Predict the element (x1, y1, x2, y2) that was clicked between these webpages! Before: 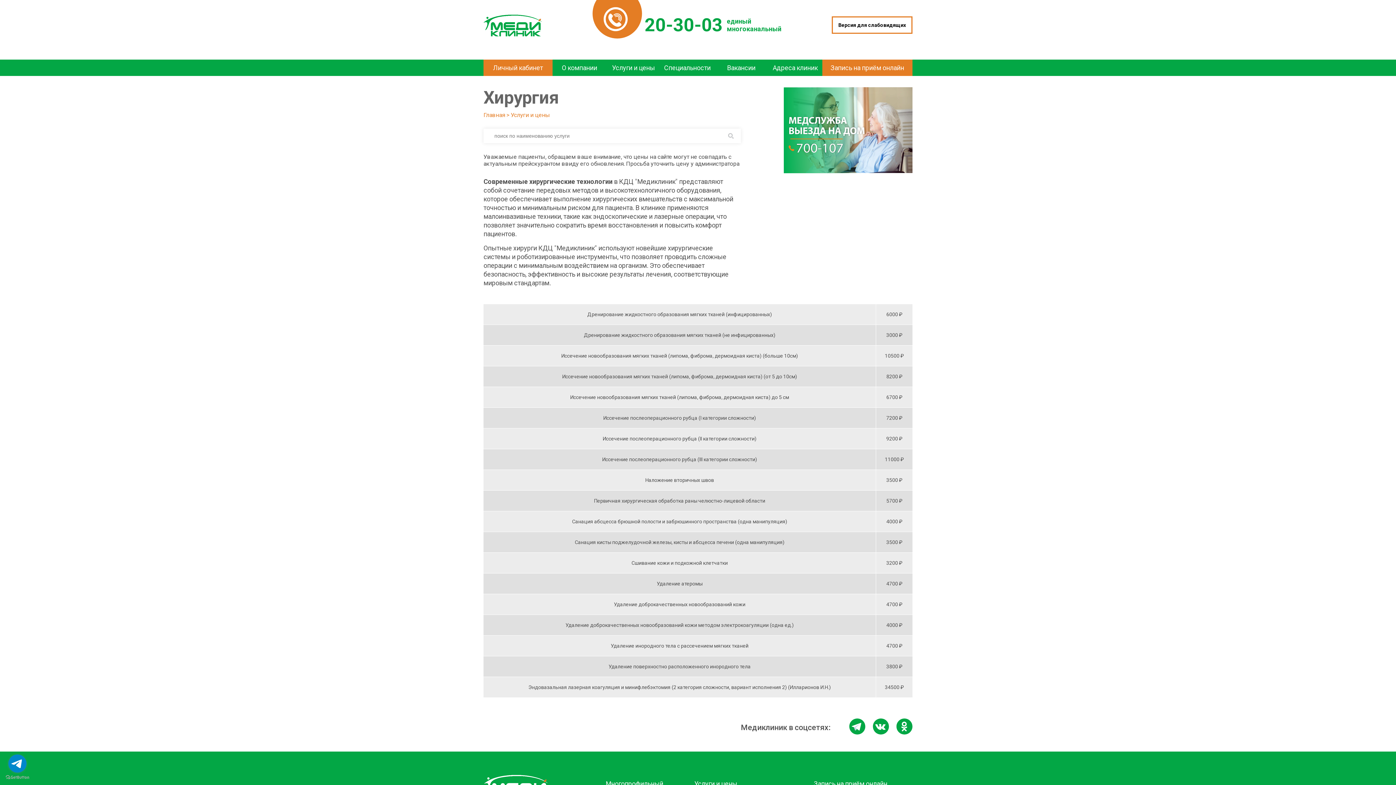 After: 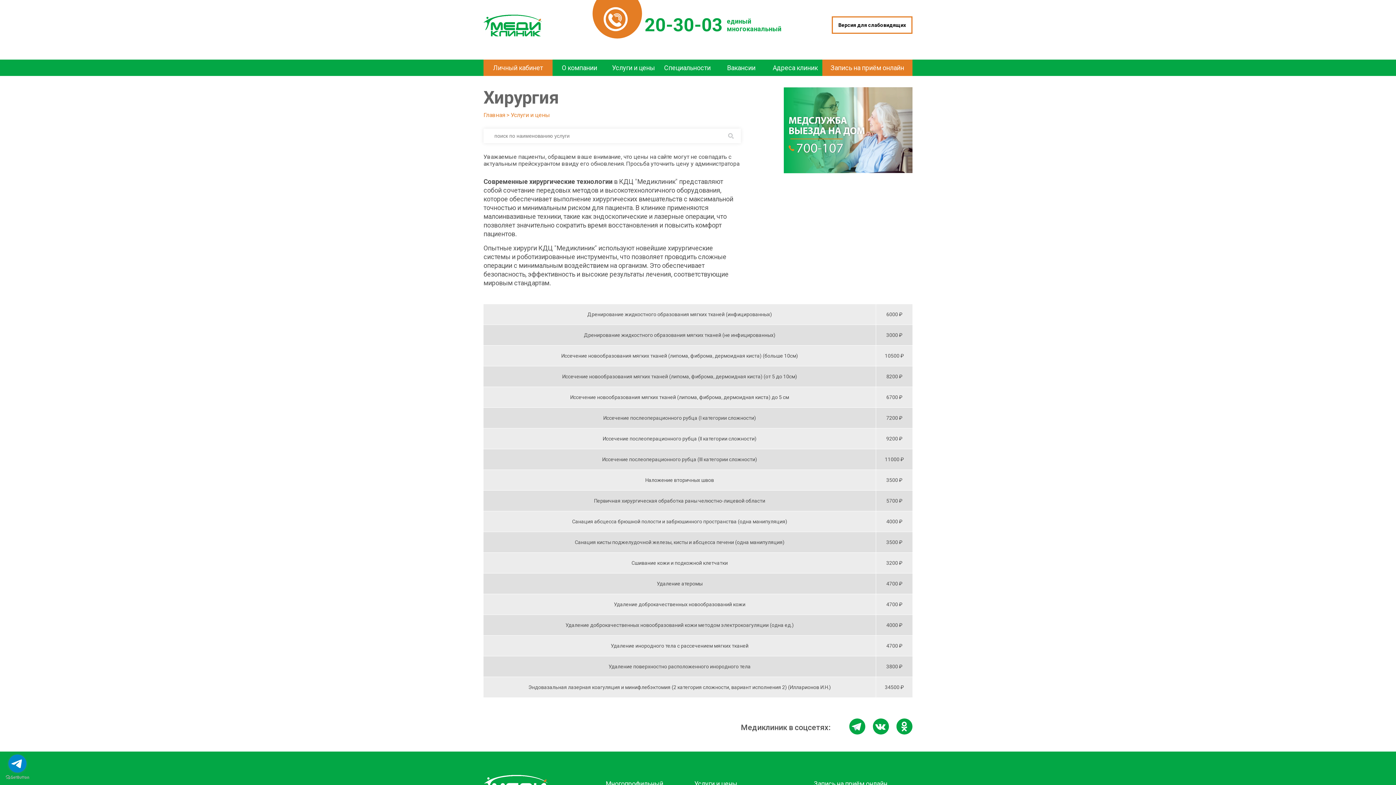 Action: label: Go to telegram bbox: (8, 754, 26, 773)